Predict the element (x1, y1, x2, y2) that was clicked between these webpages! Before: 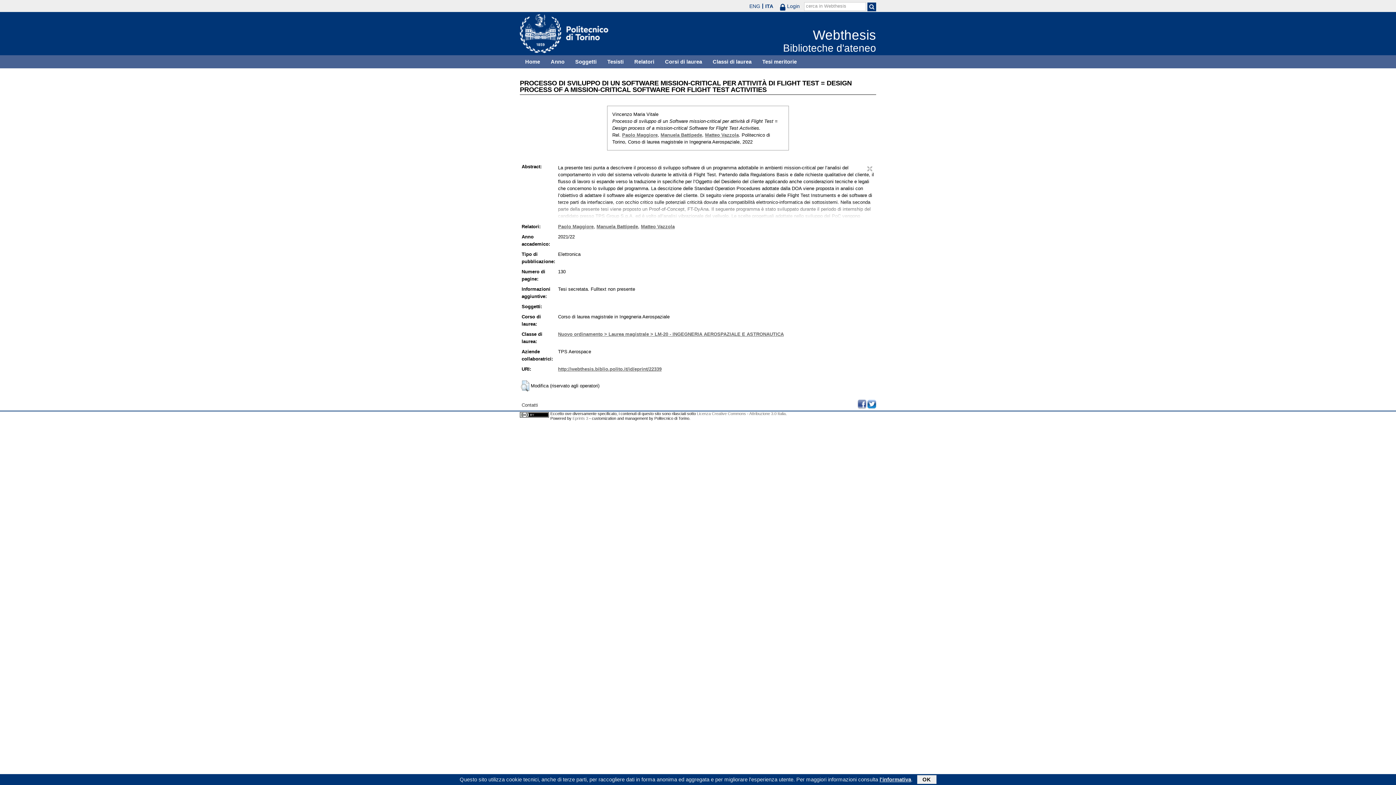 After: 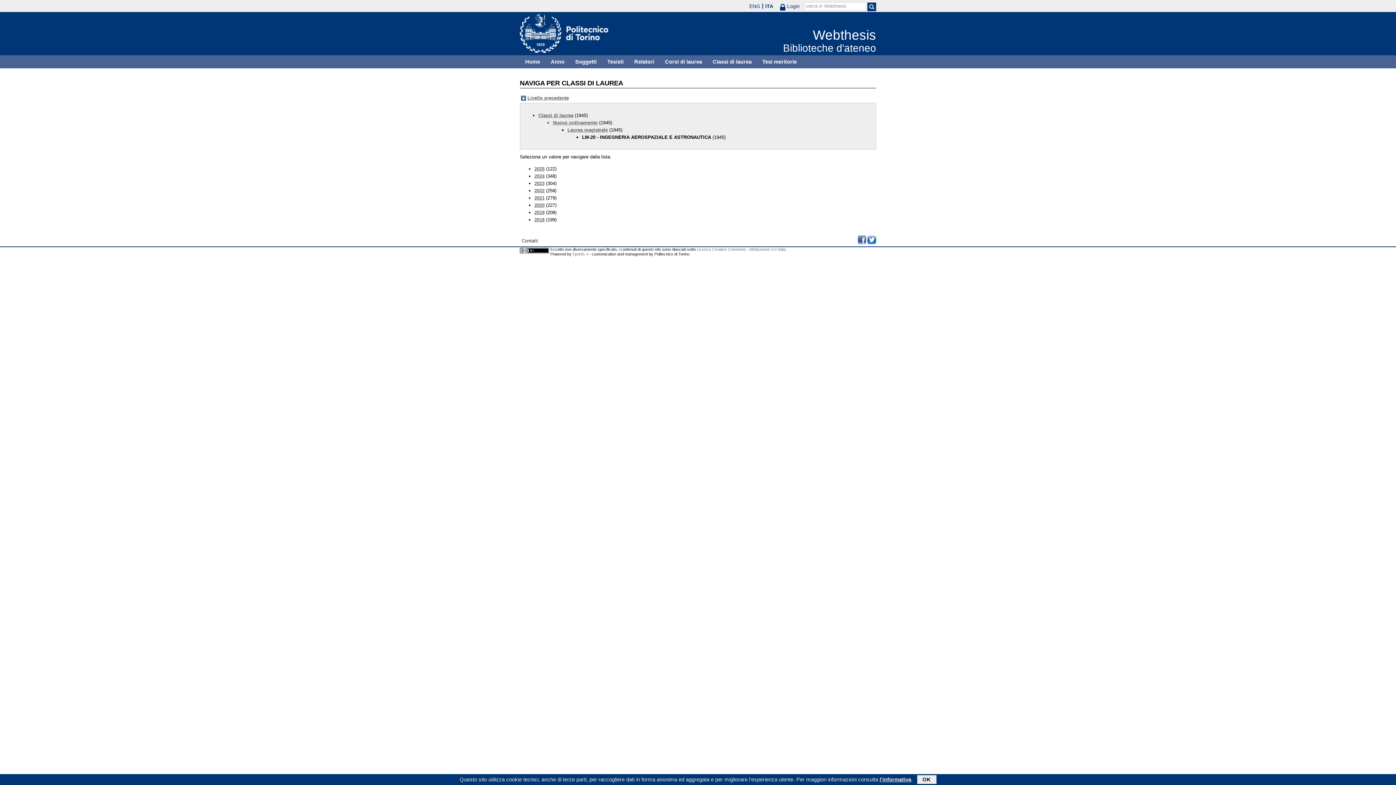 Action: bbox: (558, 331, 784, 337) label: Nuovo ordinamento > Laurea magistrale > LM-20 - INGEGNERIA AEROSPAZIALE E ASTRONAUTICA